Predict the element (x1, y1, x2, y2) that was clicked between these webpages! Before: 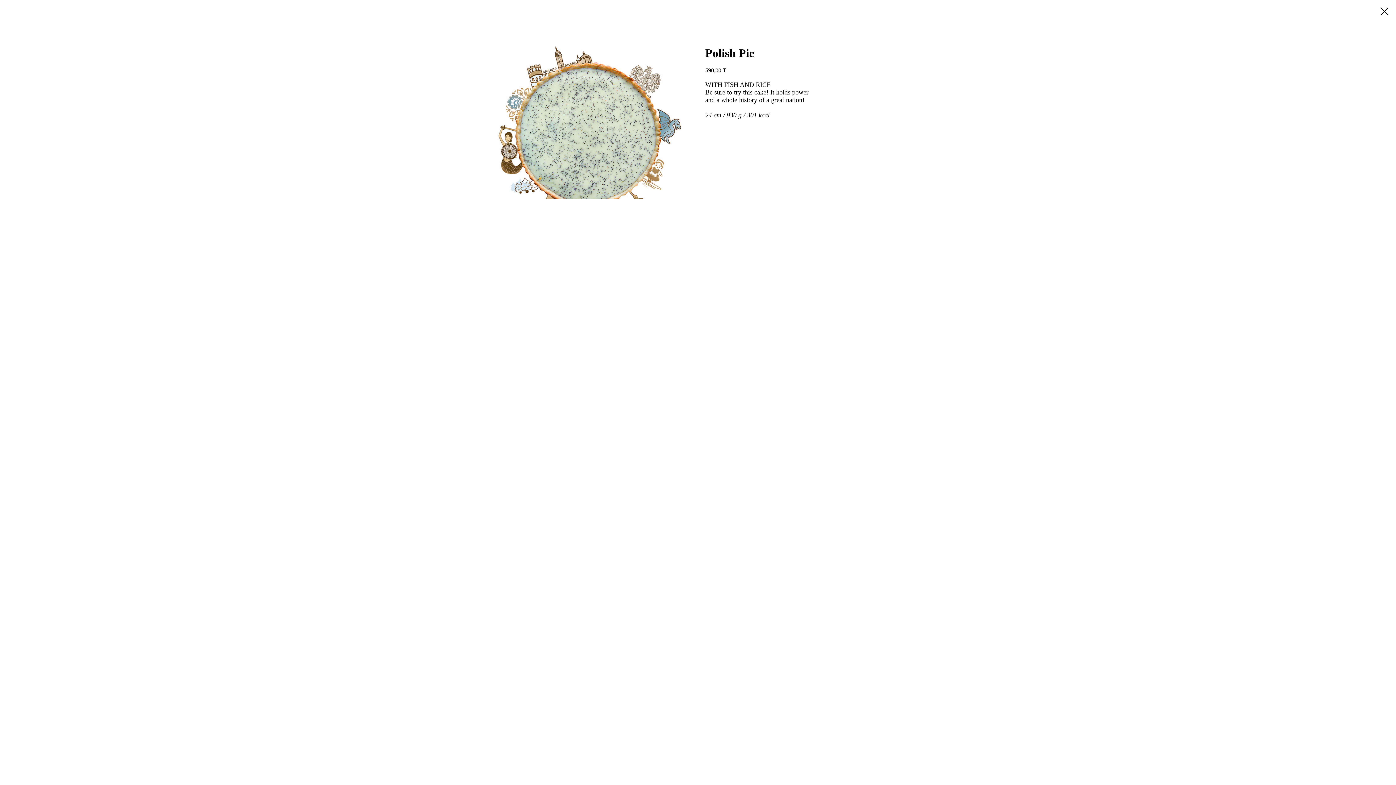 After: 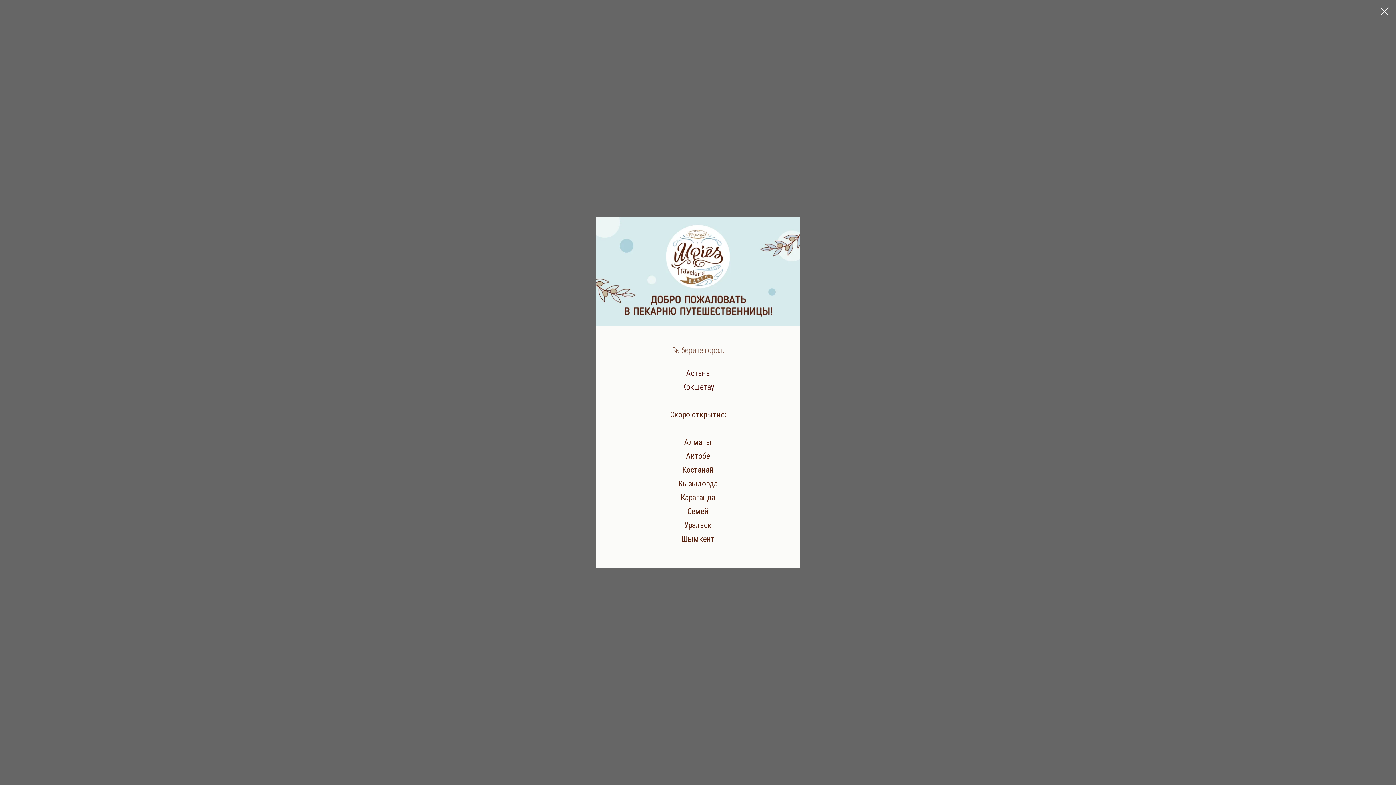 Action: bbox: (1380, 7, 1389, 15)